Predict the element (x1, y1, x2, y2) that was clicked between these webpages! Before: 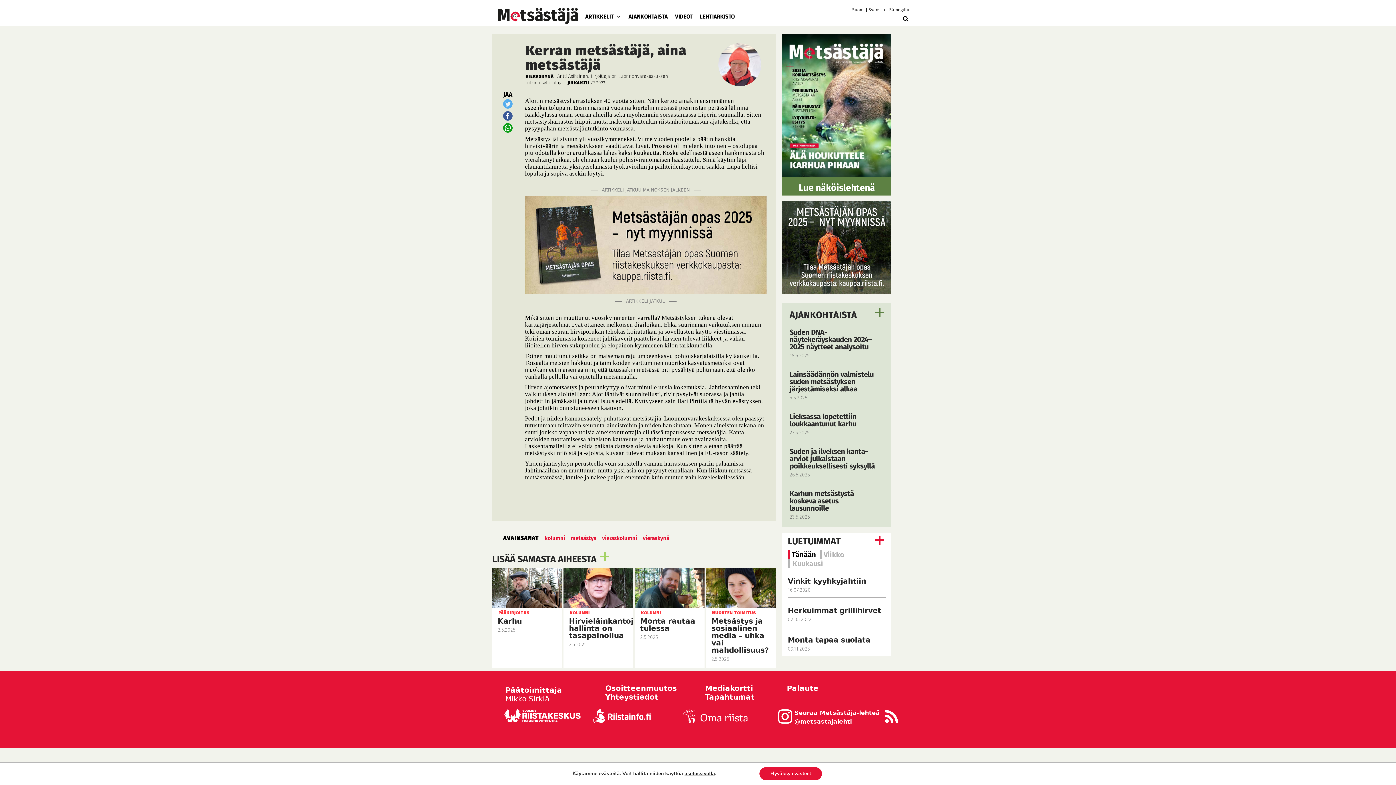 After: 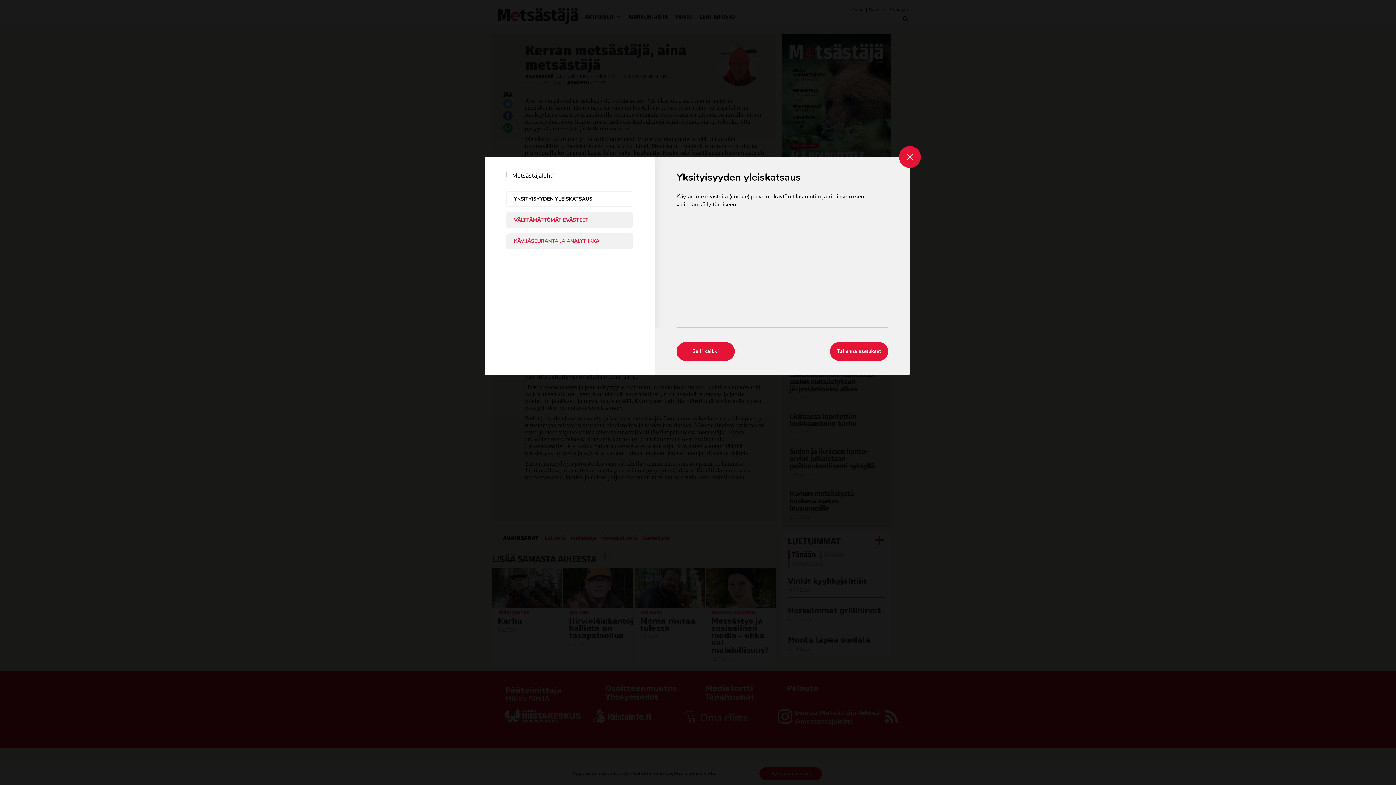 Action: bbox: (684, 770, 715, 777) label: asetussivulla